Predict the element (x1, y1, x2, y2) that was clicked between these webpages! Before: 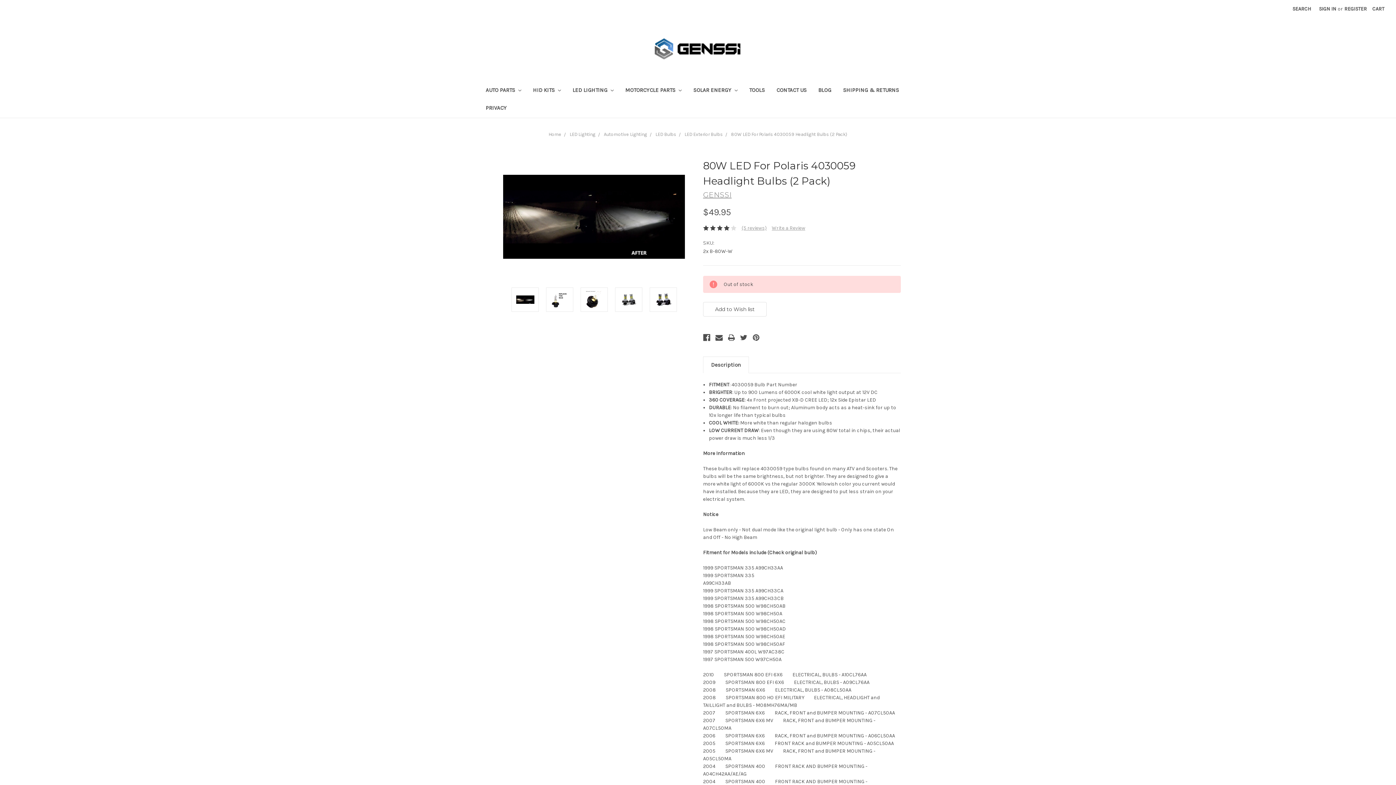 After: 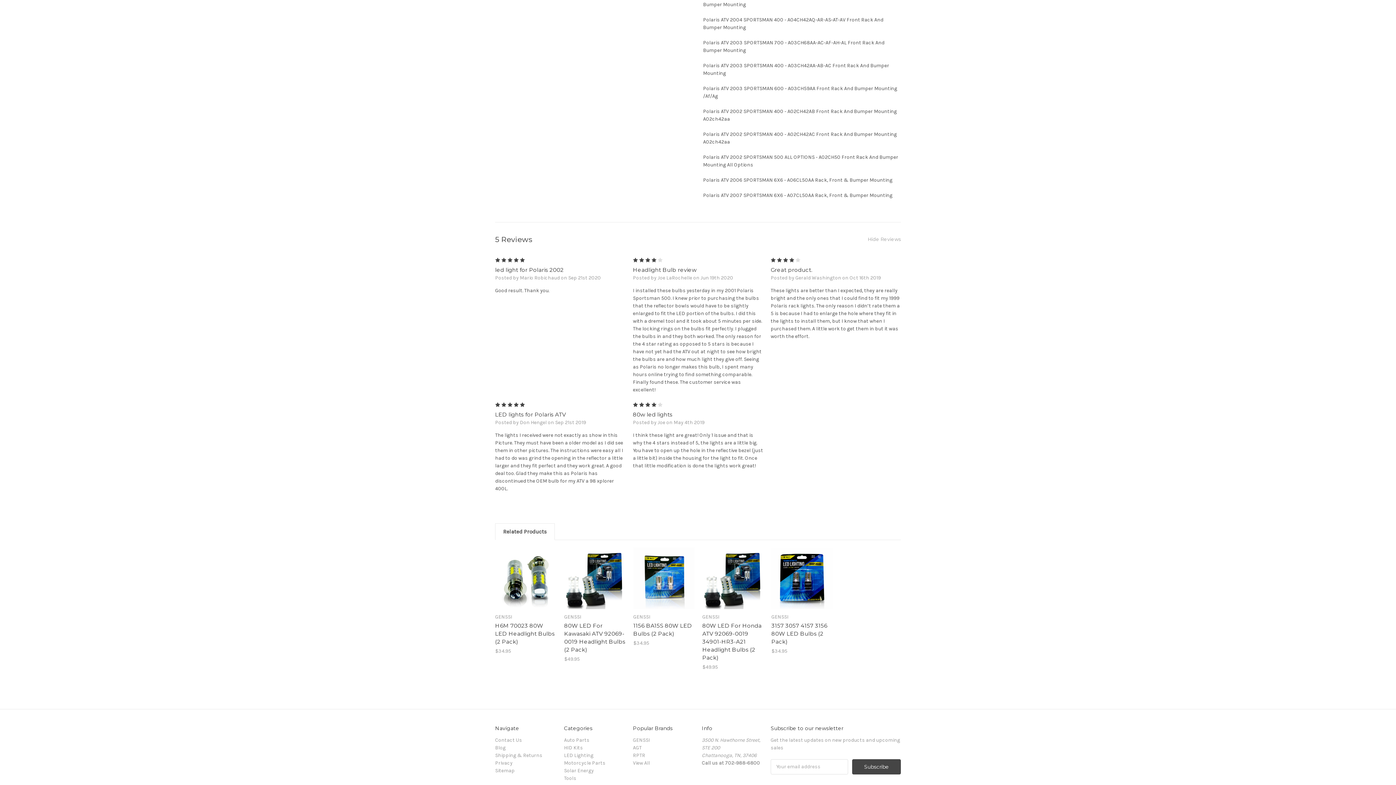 Action: bbox: (741, 225, 766, 231) label: (5 reviews)